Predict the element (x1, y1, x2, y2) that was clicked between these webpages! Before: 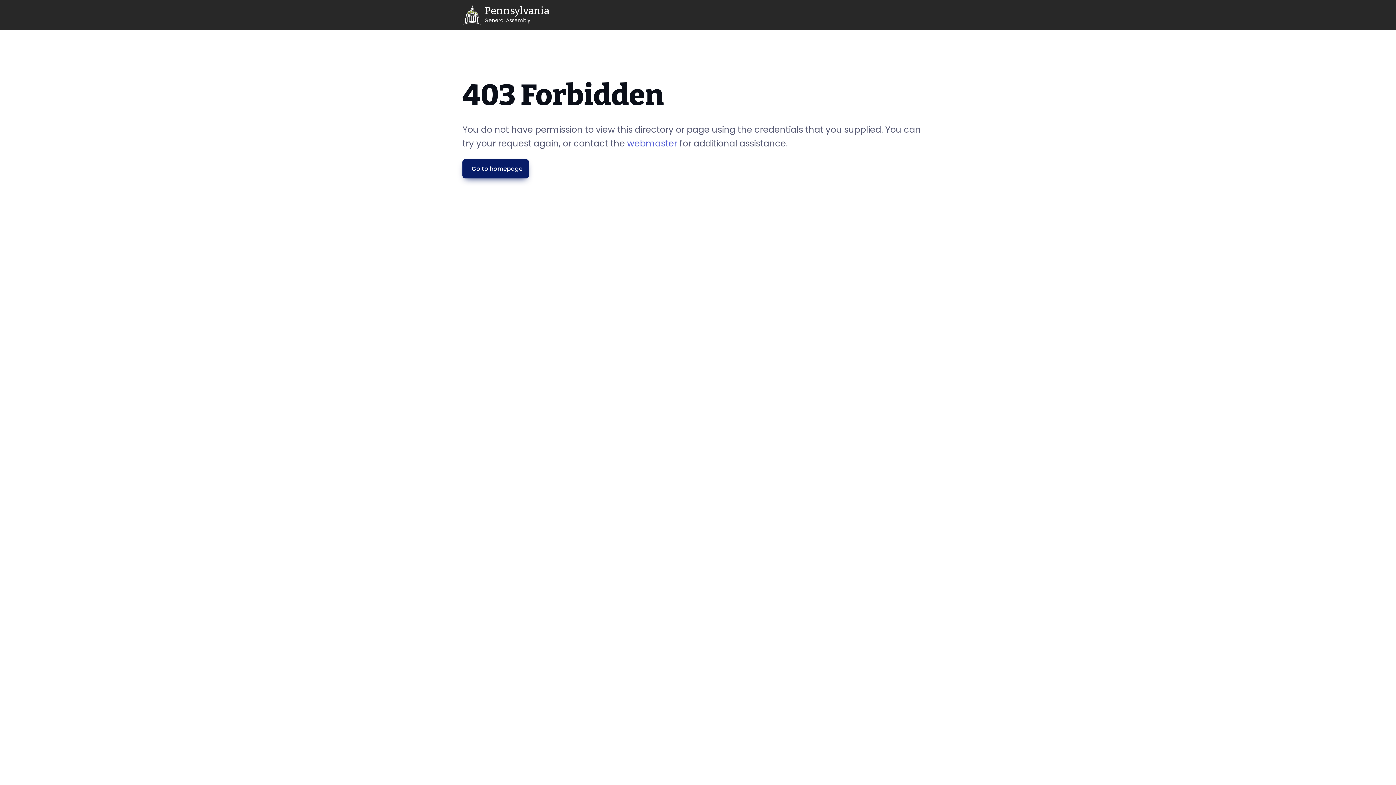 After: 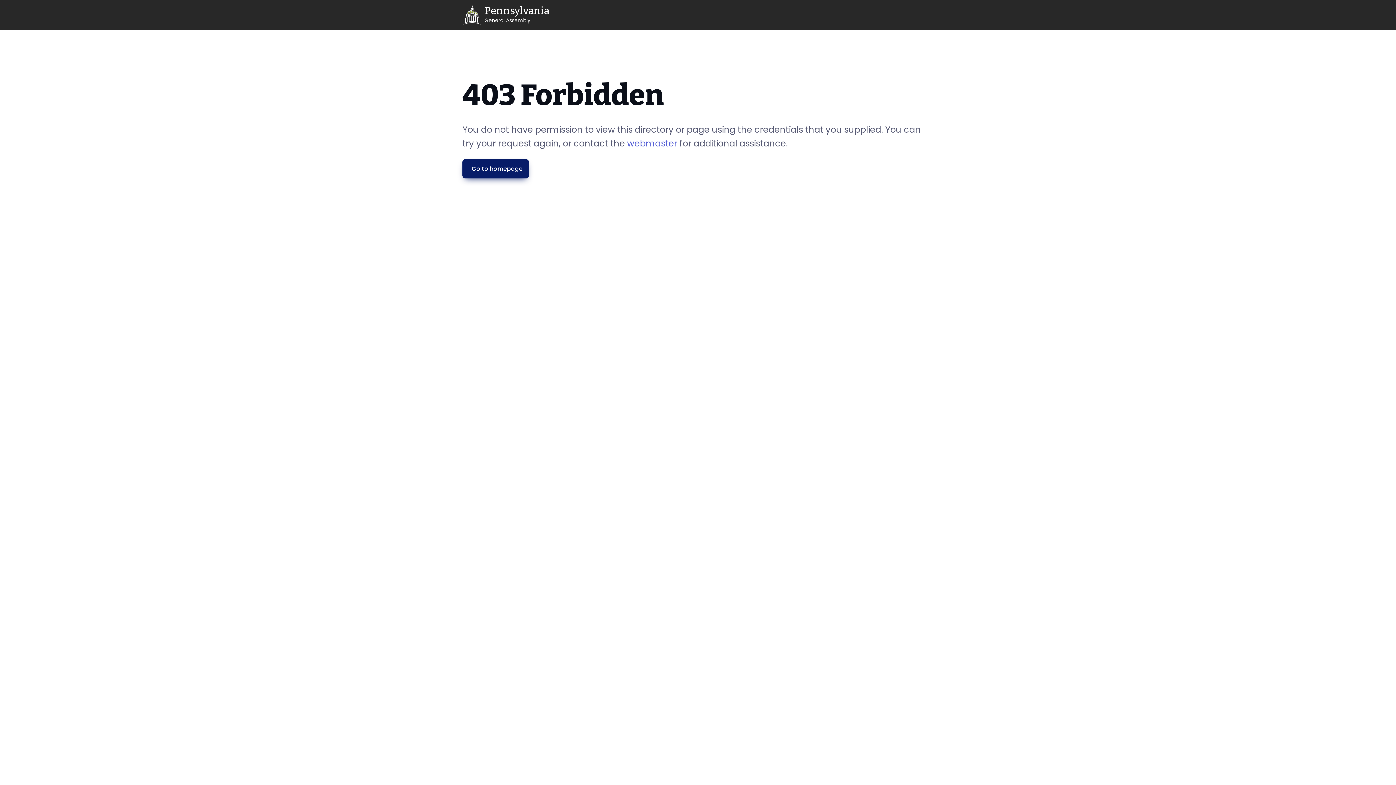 Action: label: webmaster bbox: (627, 137, 677, 149)